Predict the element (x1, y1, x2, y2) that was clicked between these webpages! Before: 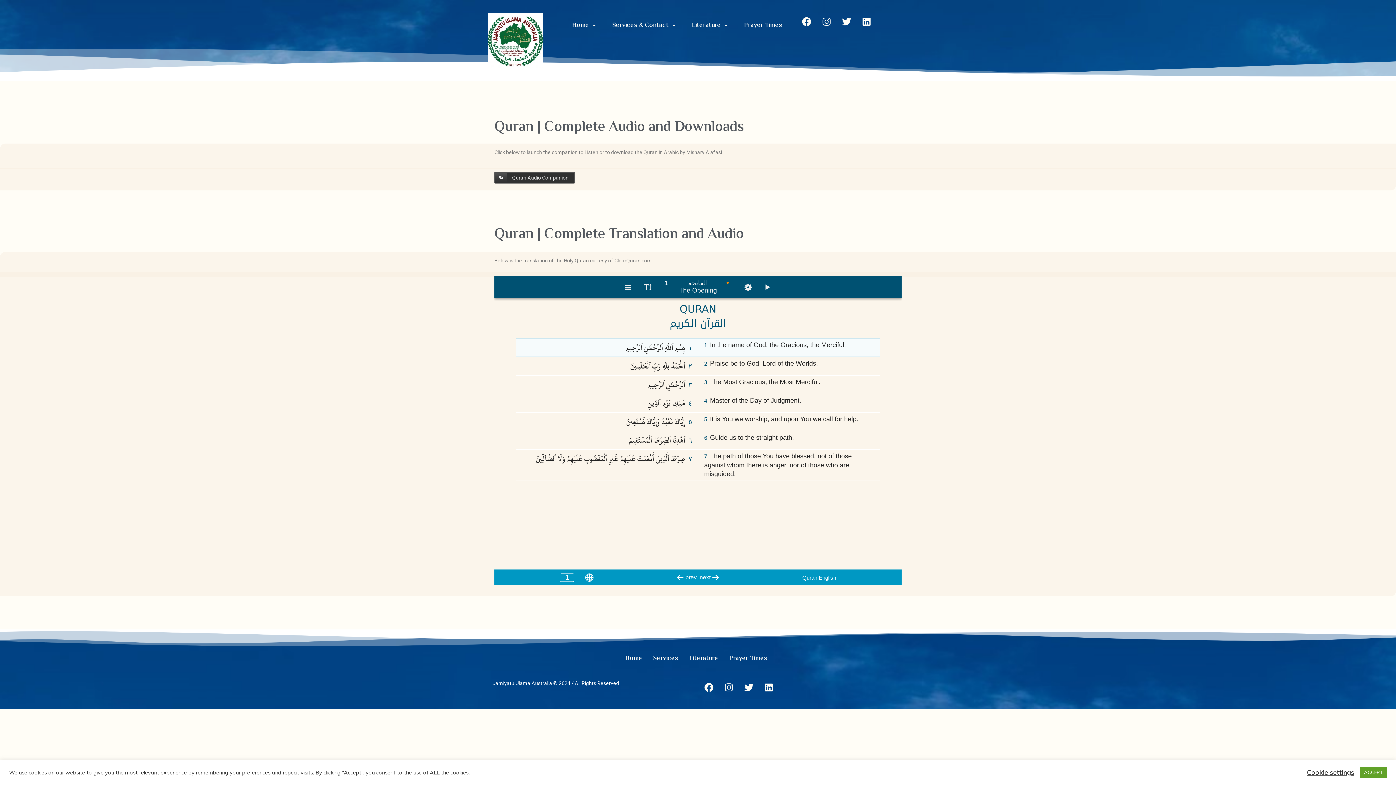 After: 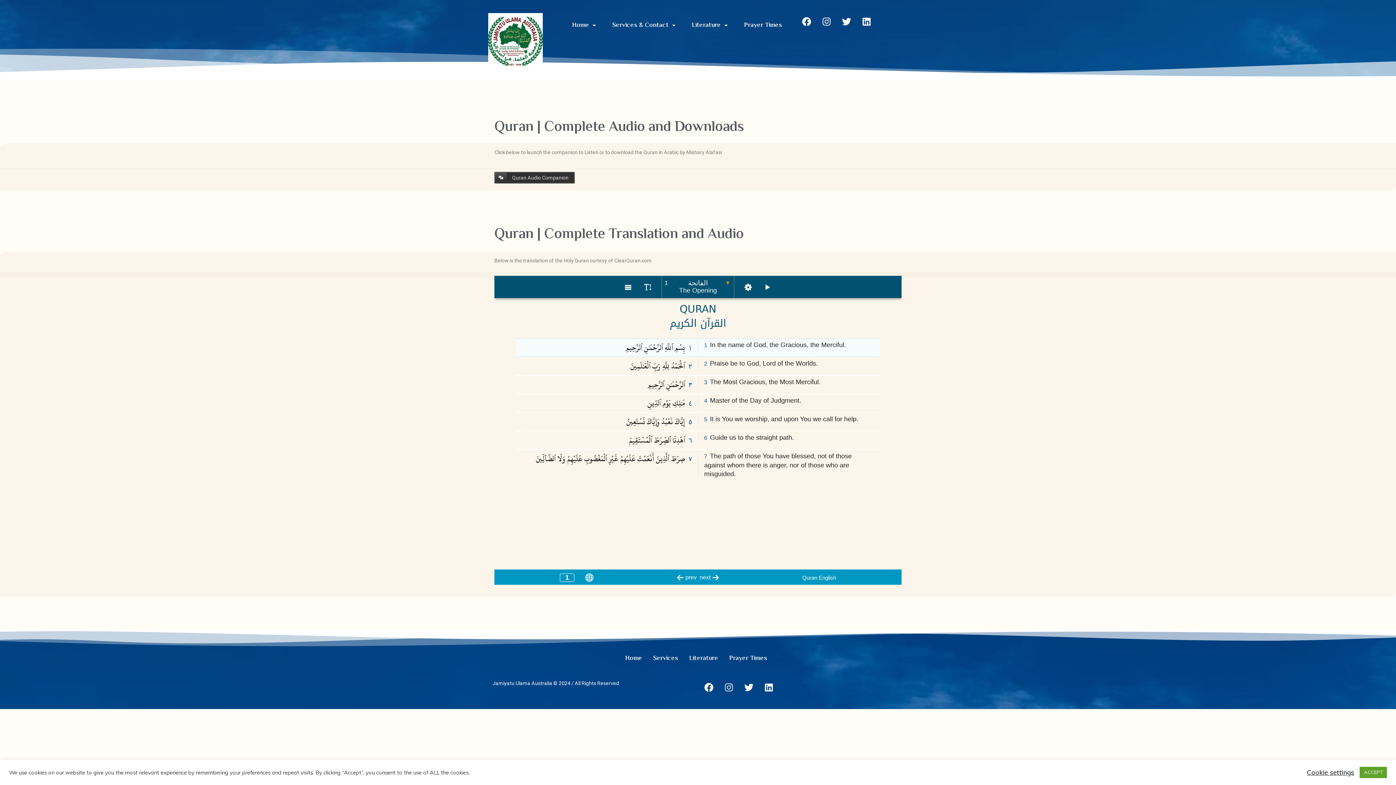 Action: label: Instagram bbox: (720, 678, 738, 696)